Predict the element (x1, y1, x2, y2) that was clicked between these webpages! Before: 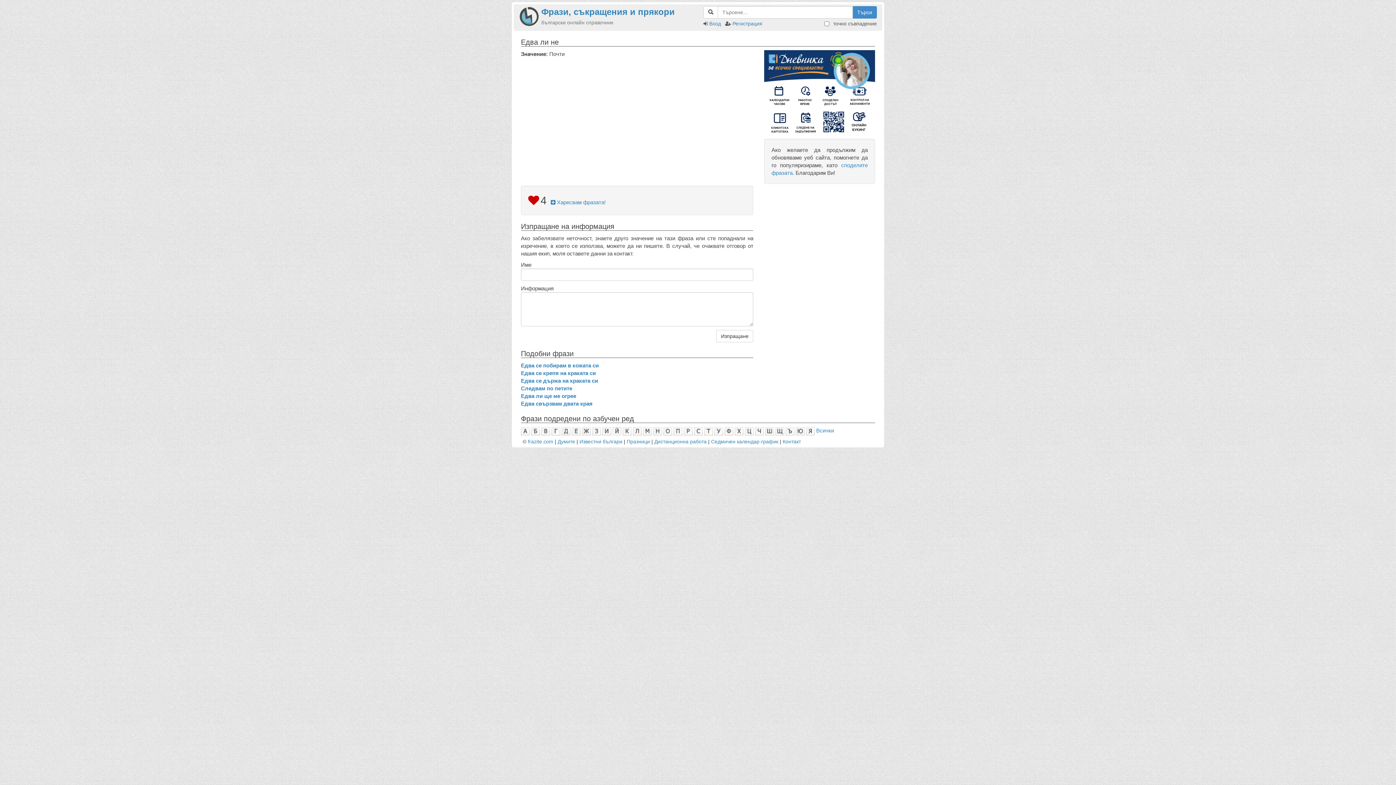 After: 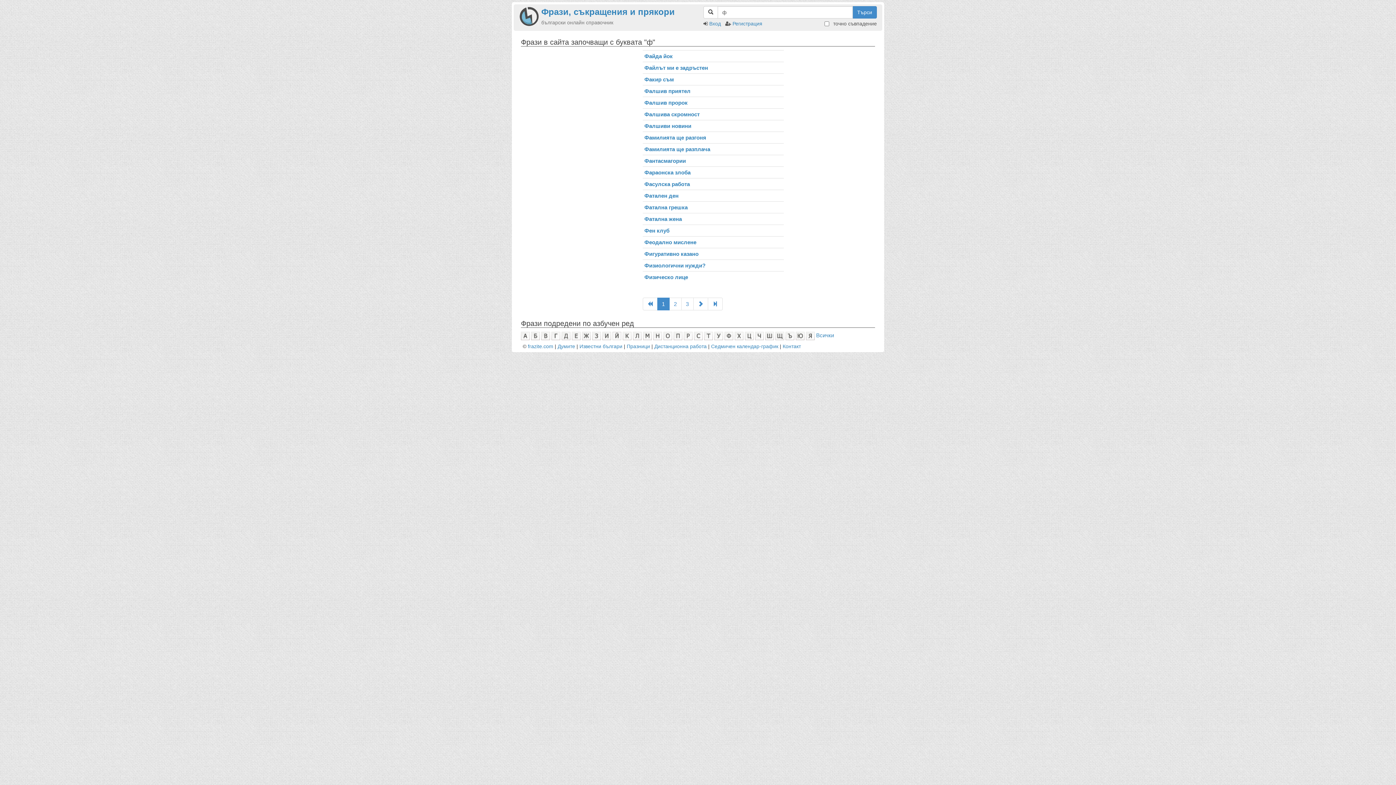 Action: bbox: (724, 427, 733, 433)